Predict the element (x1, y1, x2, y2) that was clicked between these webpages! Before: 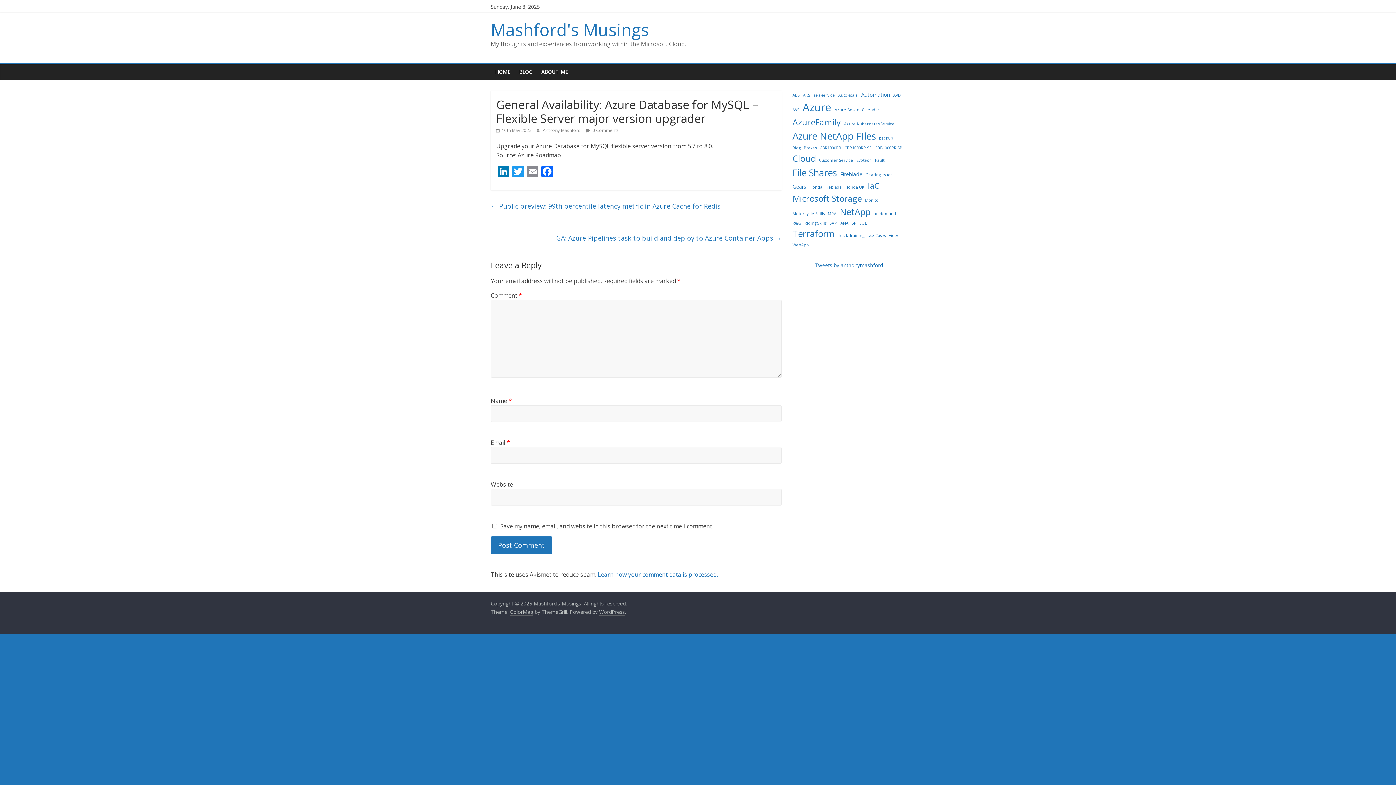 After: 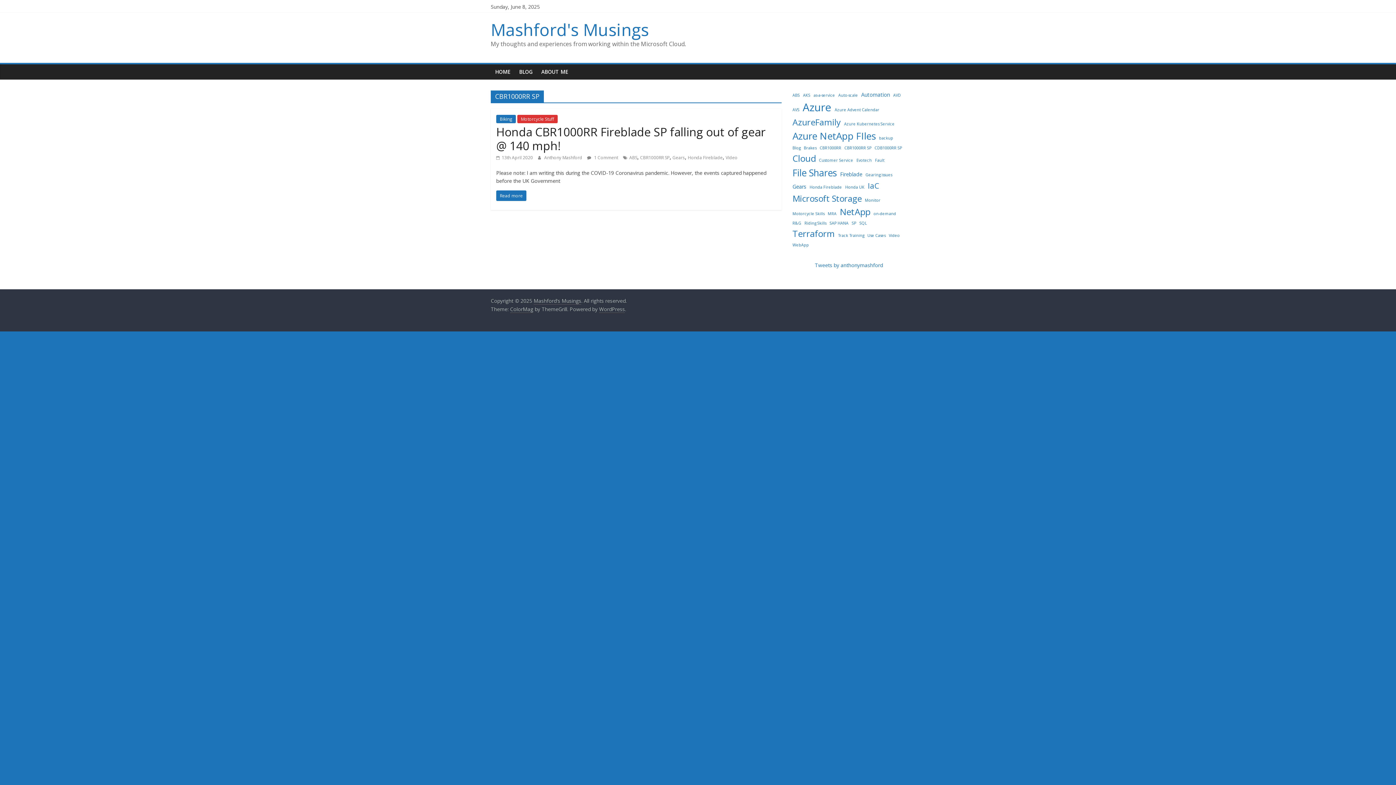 Action: bbox: (844, 145, 871, 151) label: CBR1000RR SP (1 item)